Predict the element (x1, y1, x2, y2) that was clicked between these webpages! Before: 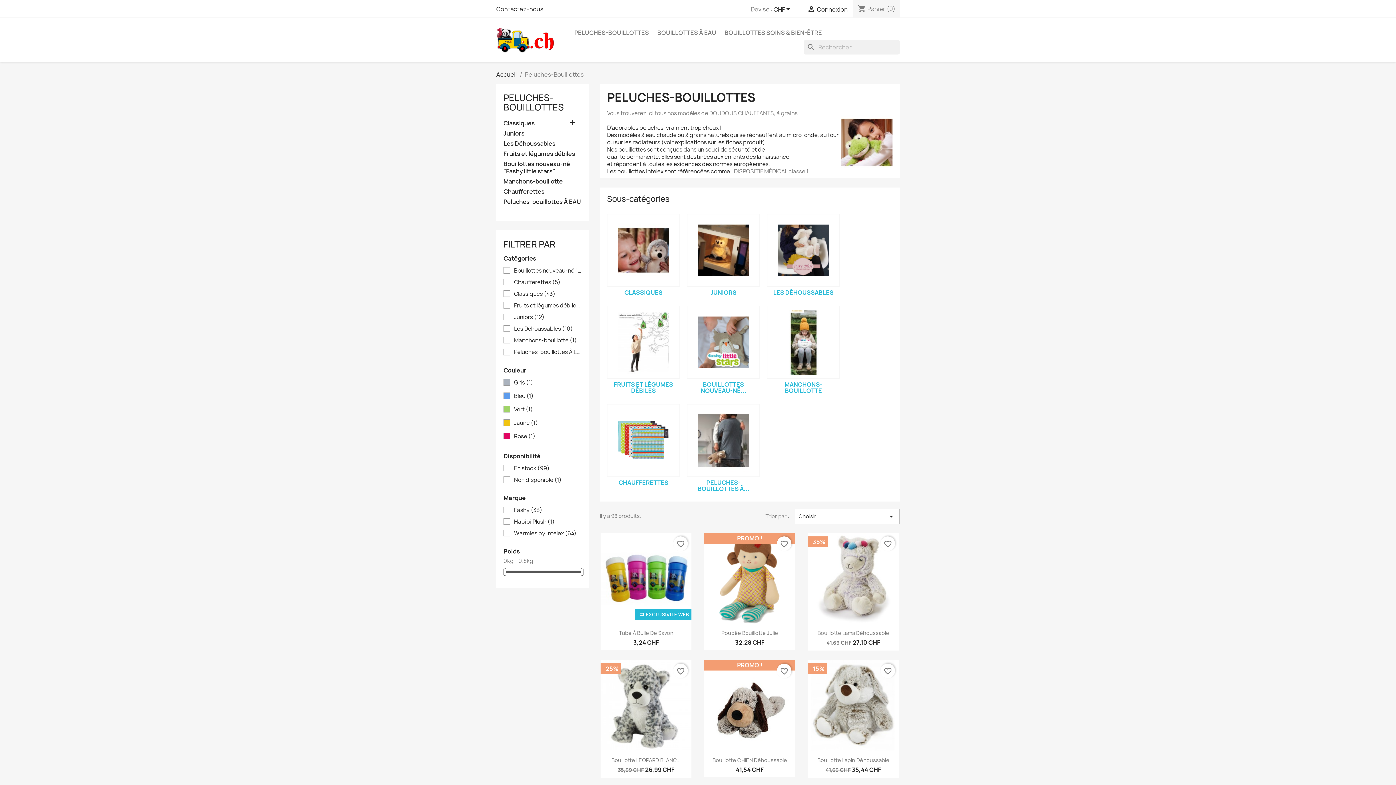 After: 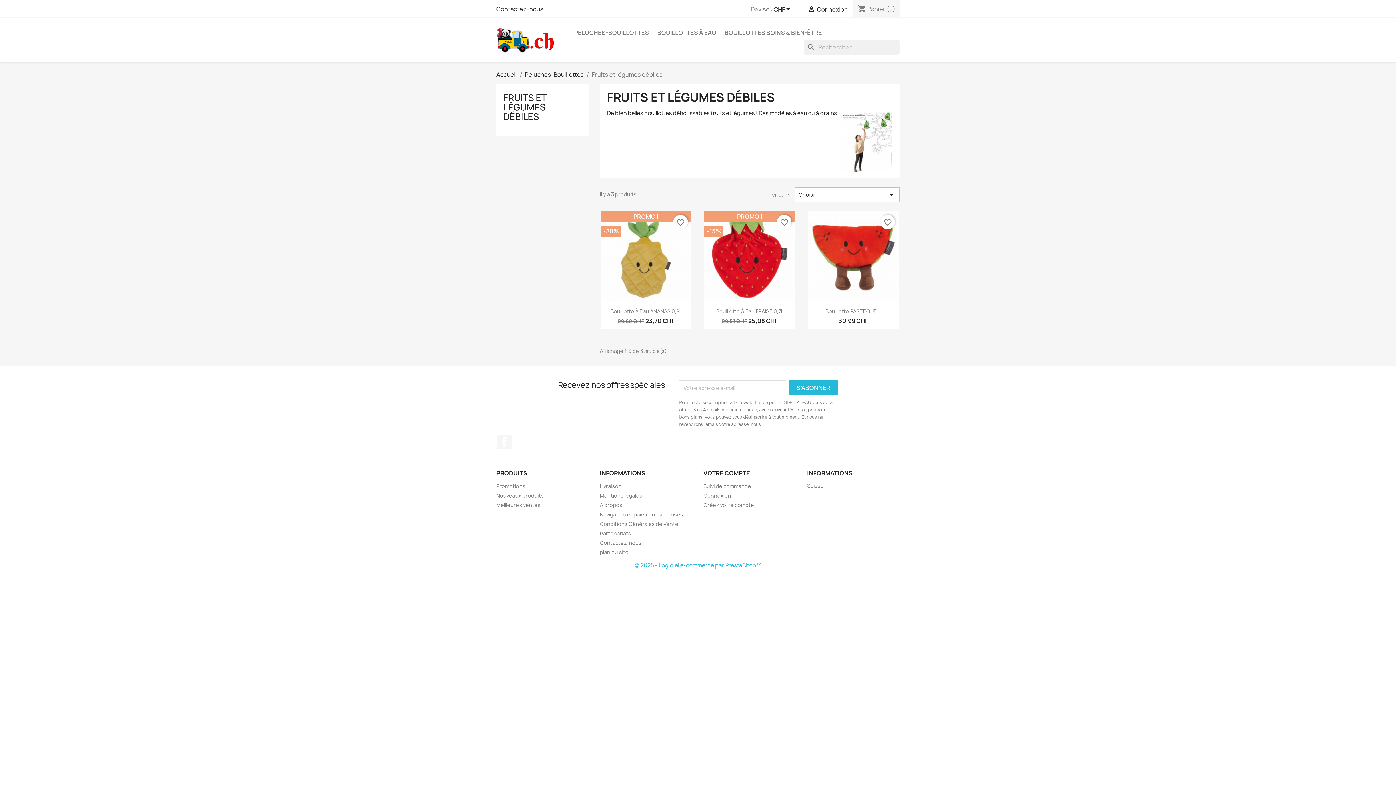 Action: bbox: (607, 306, 680, 378)